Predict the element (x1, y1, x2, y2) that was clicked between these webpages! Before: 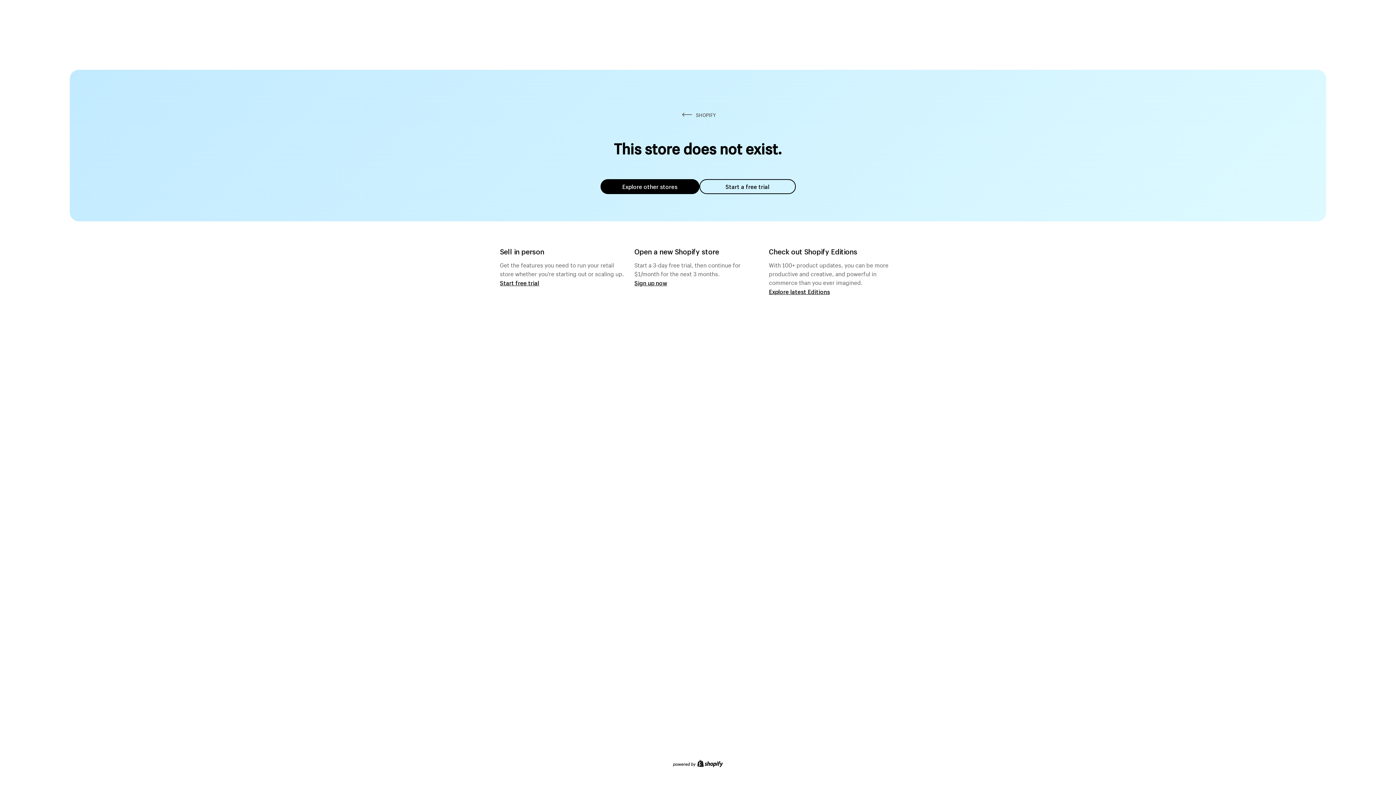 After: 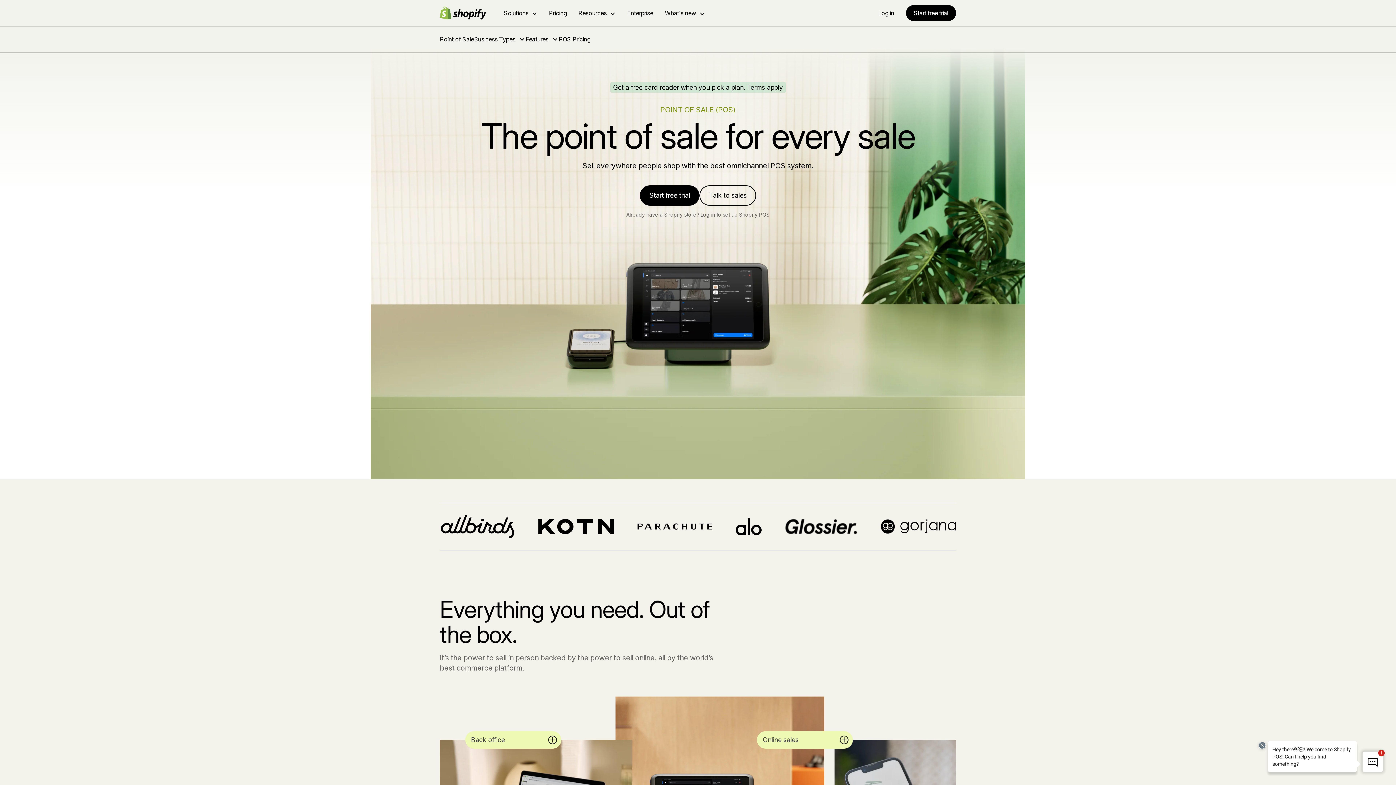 Action: label: Start free trial bbox: (500, 279, 539, 286)